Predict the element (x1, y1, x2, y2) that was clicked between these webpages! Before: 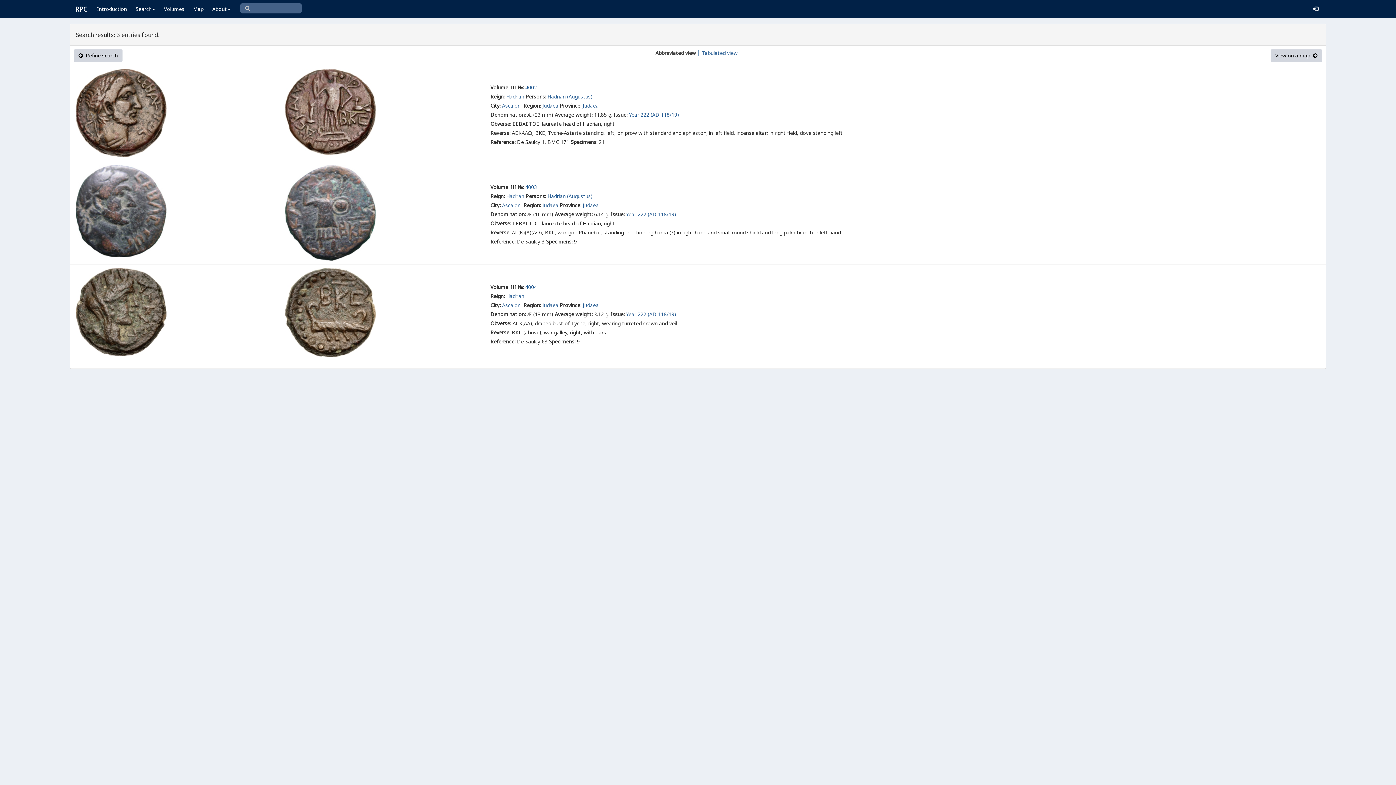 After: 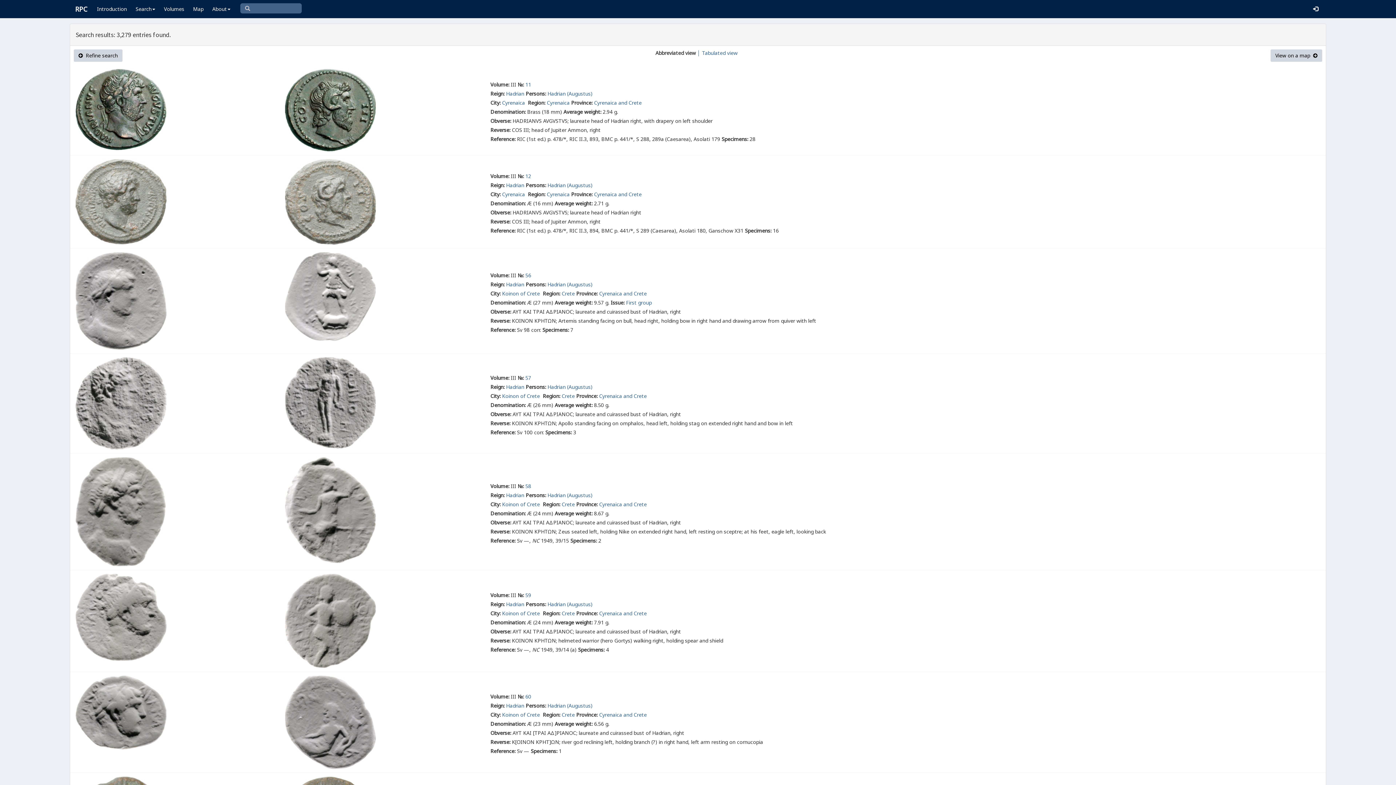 Action: bbox: (547, 93, 592, 100) label: Hadrian (Augustus)